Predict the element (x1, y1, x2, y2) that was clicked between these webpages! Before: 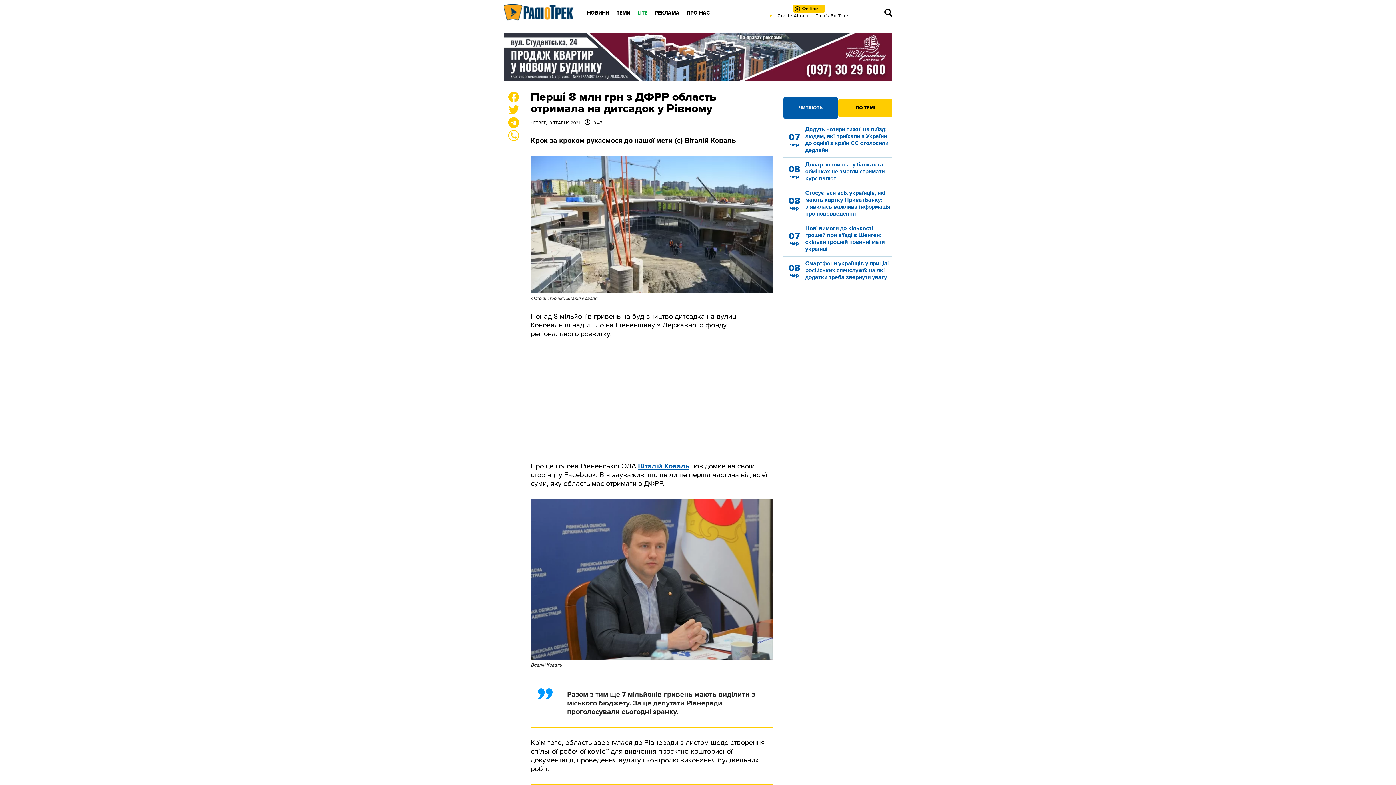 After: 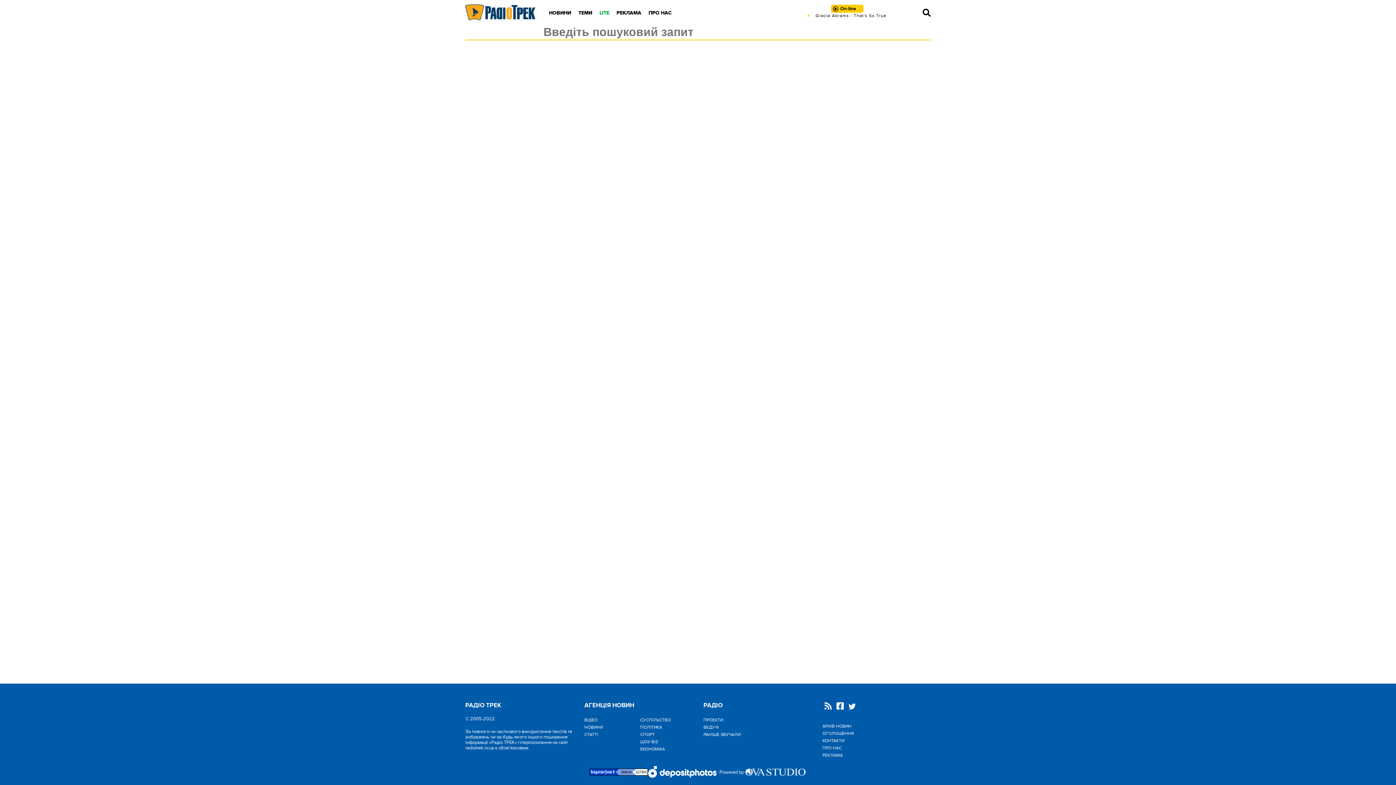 Action: bbox: (884, 8, 892, 16)